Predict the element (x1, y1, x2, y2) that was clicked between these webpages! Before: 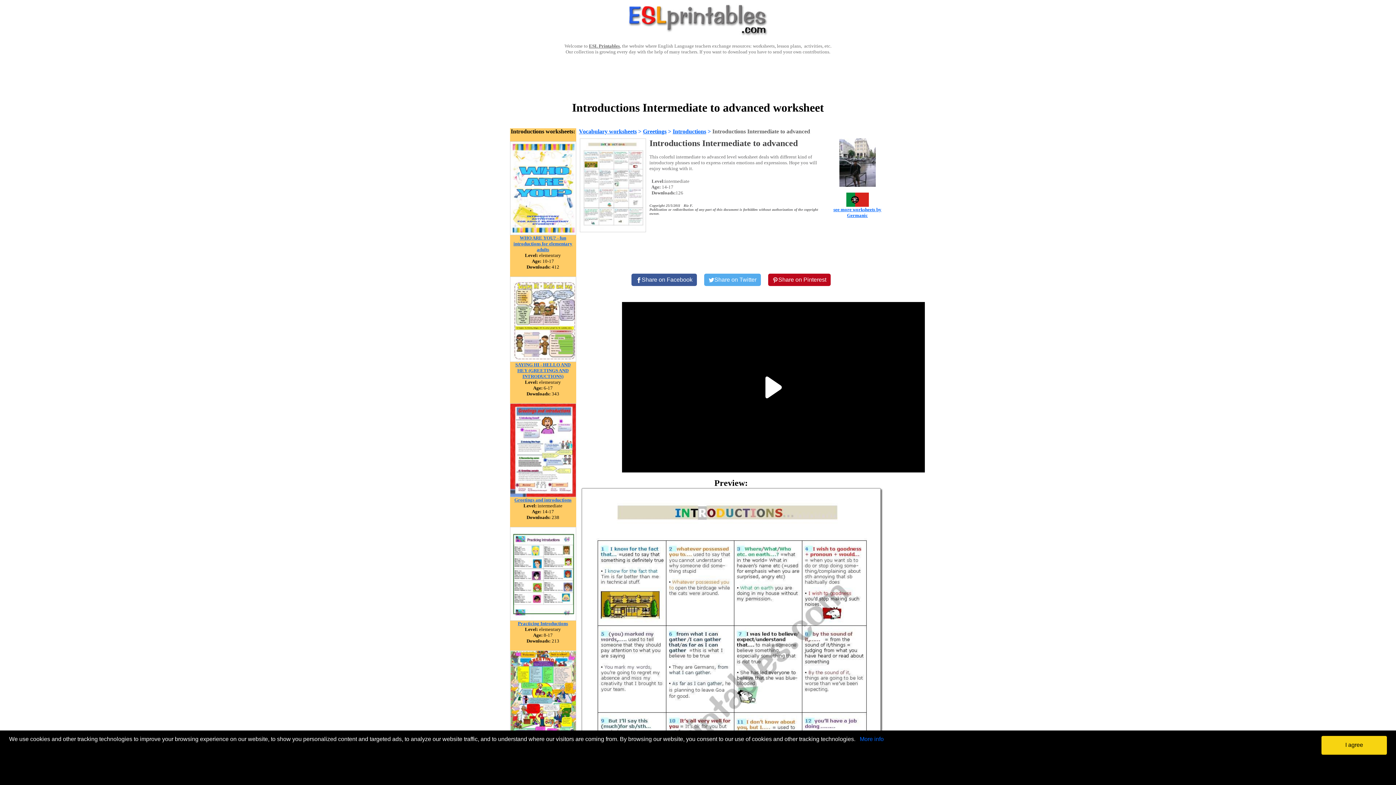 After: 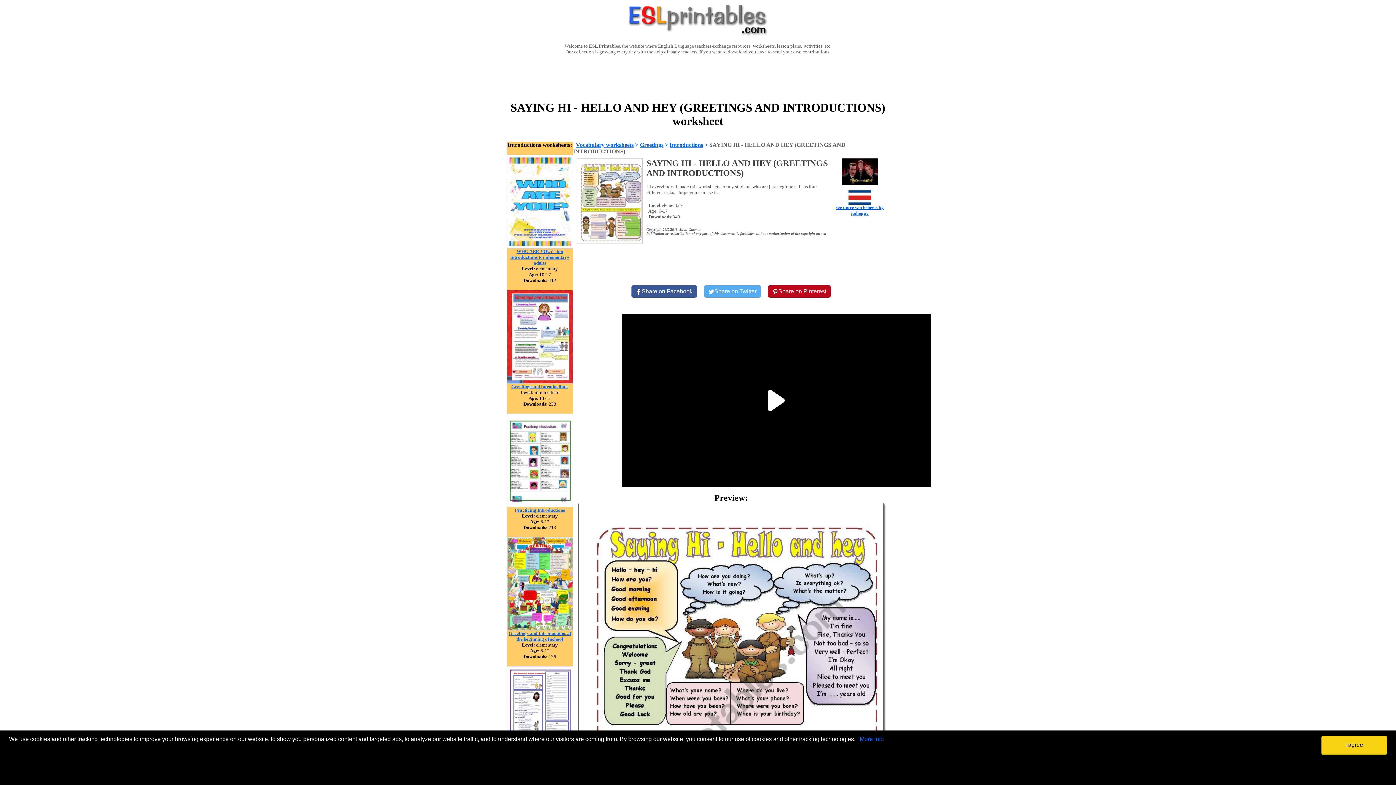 Action: bbox: (510, 357, 576, 363)